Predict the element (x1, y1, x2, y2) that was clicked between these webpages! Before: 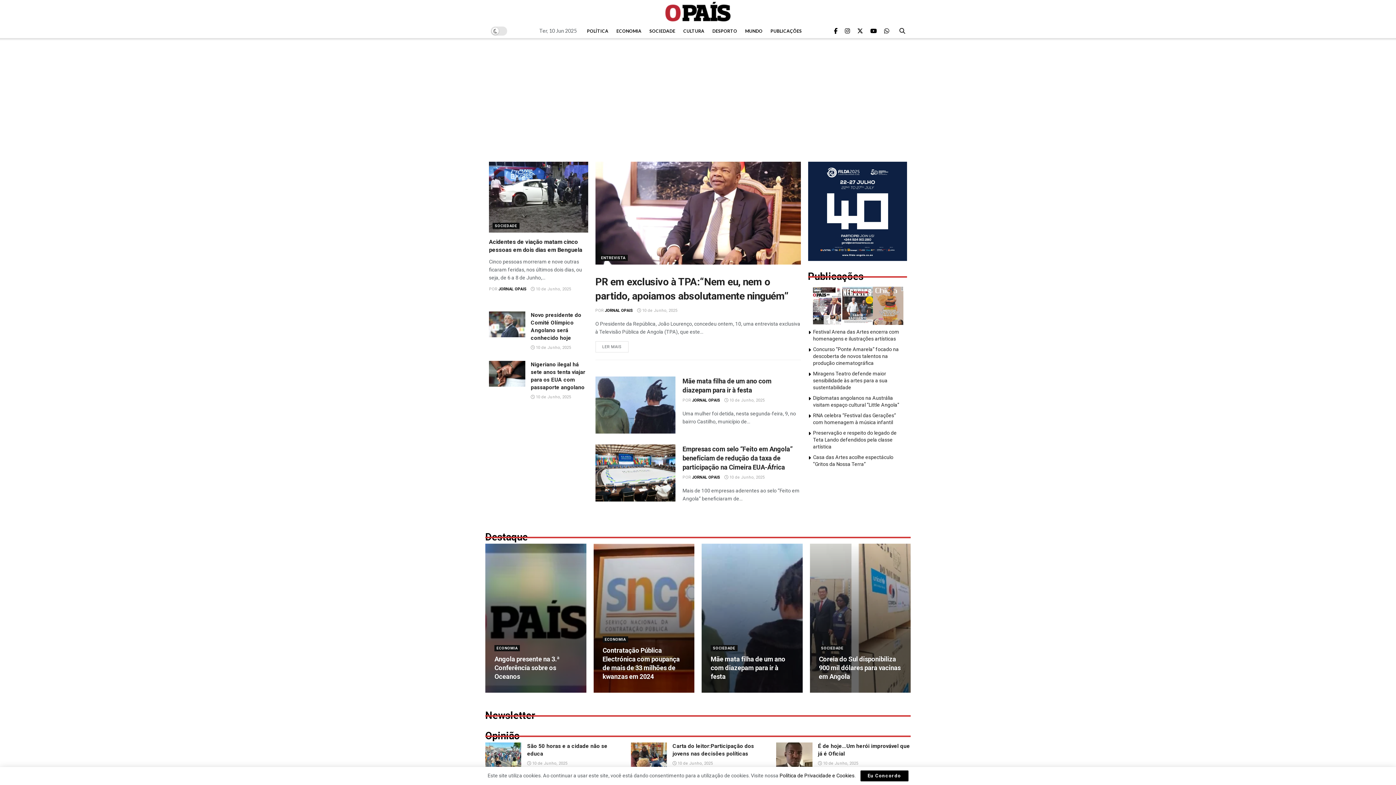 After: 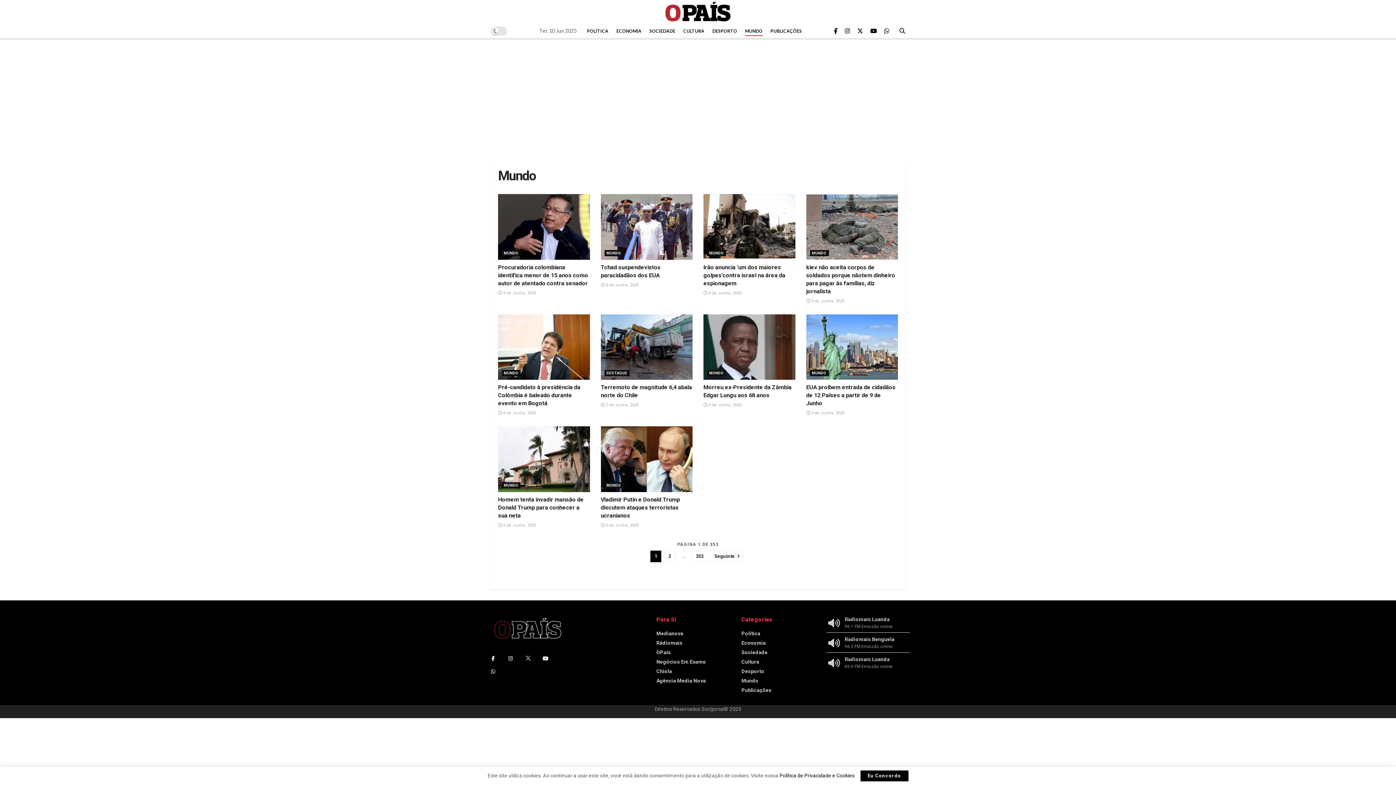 Action: label: MUNDO bbox: (745, 26, 762, 36)